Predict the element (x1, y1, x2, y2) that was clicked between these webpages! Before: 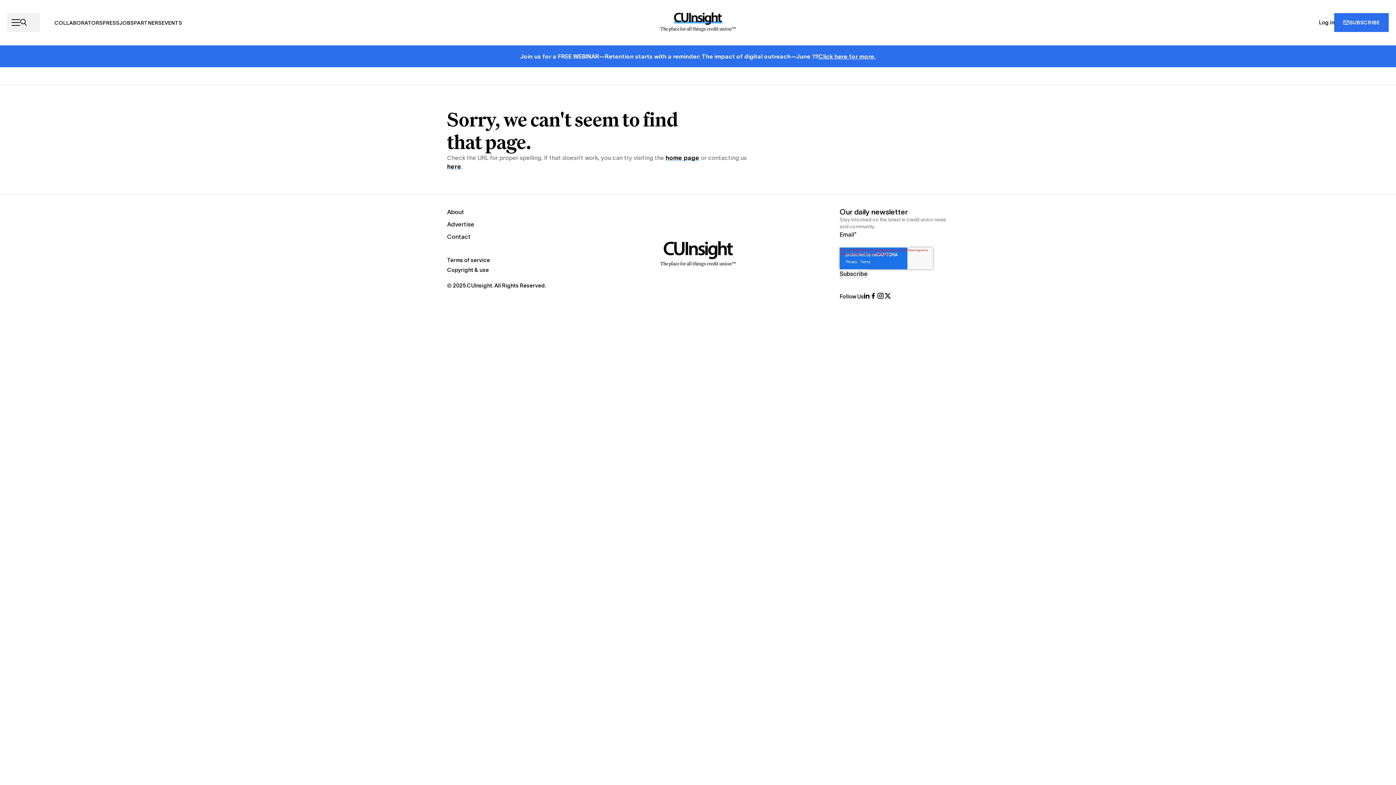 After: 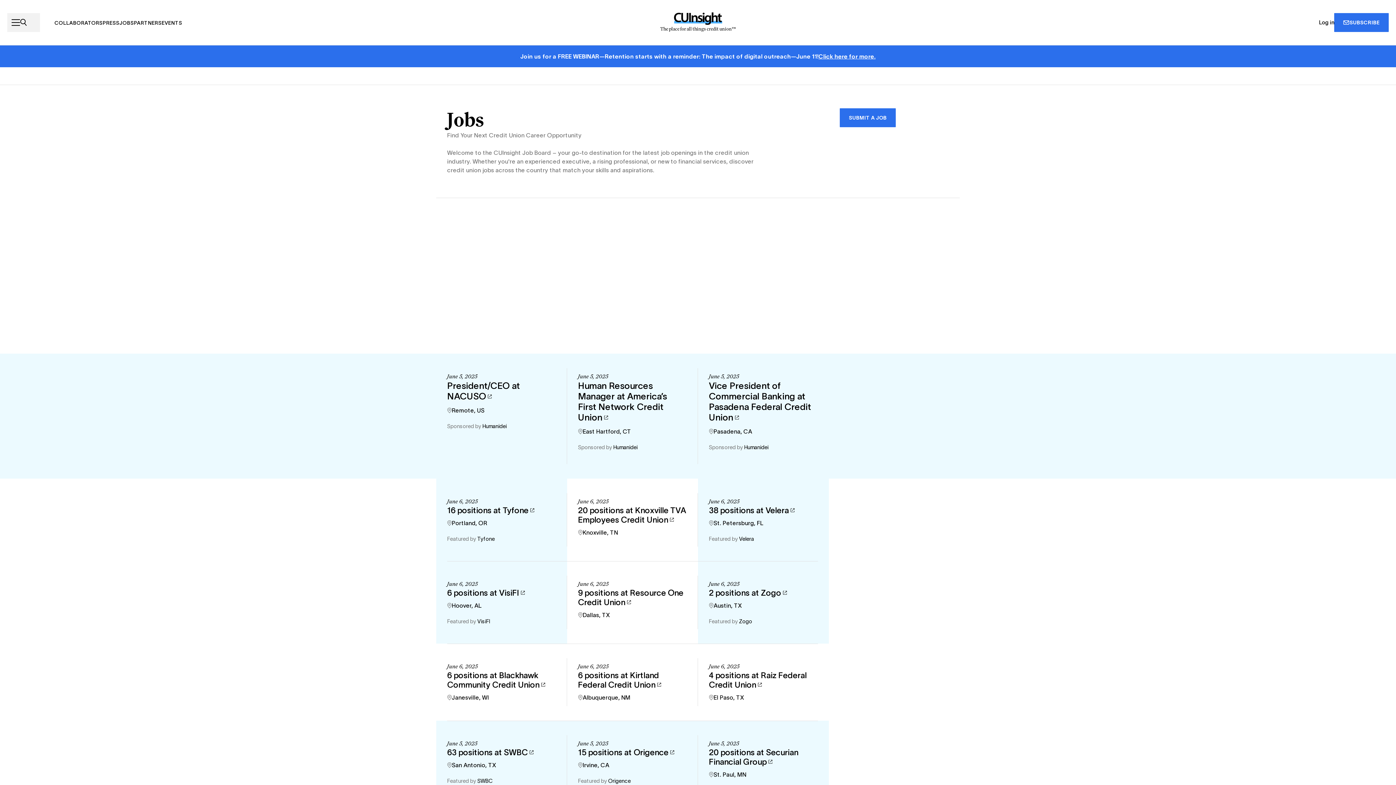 Action: label: JOBS bbox: (119, 19, 133, 26)